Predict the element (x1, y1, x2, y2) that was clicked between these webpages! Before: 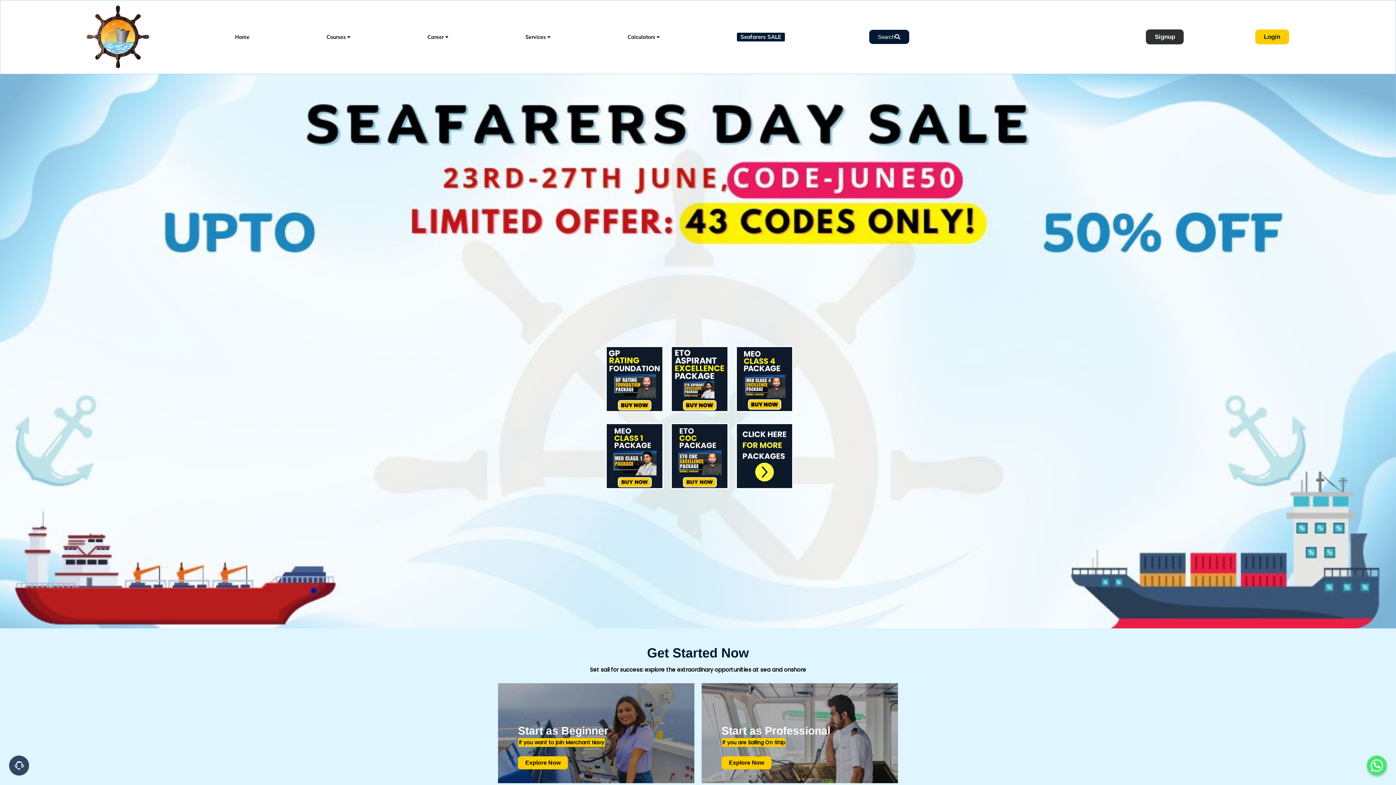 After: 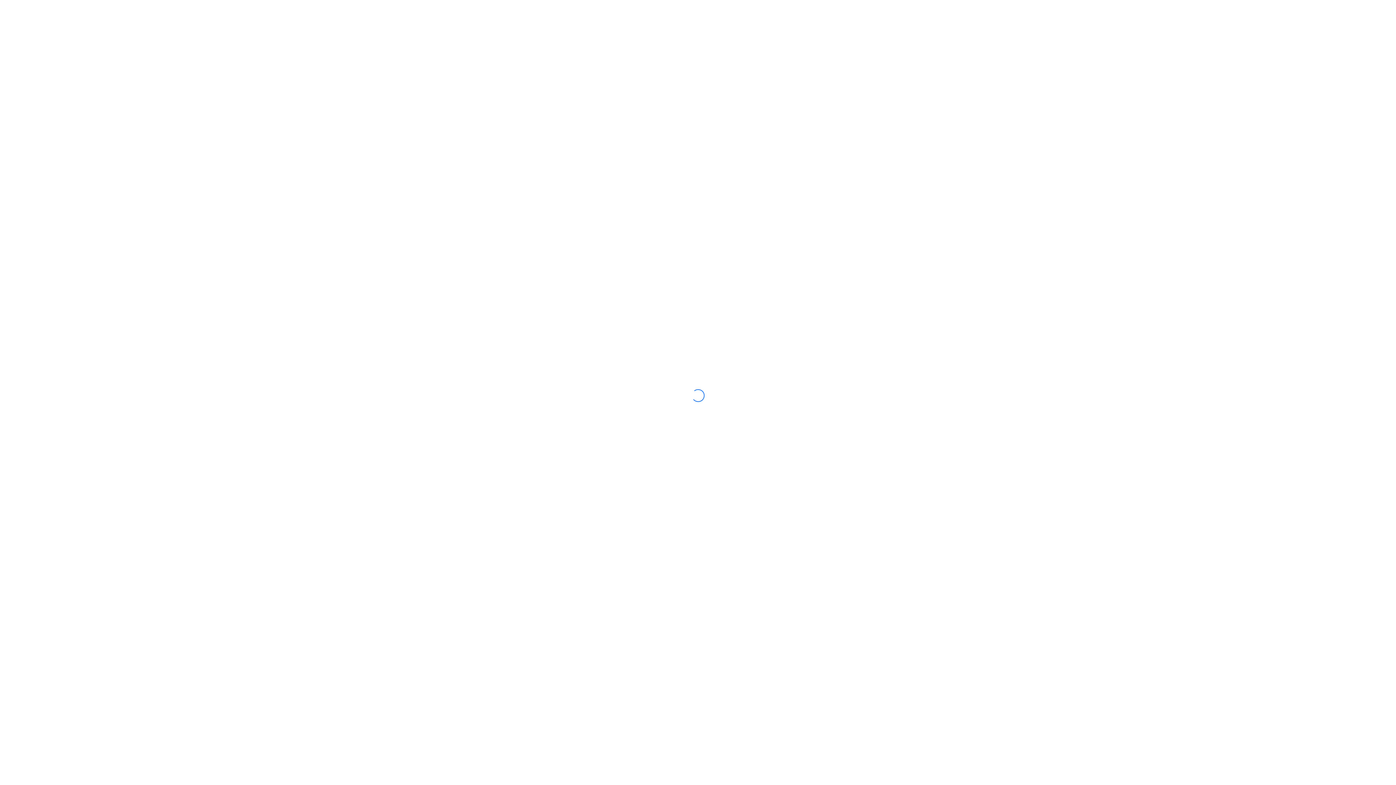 Action: bbox: (734, 344, 791, 414)